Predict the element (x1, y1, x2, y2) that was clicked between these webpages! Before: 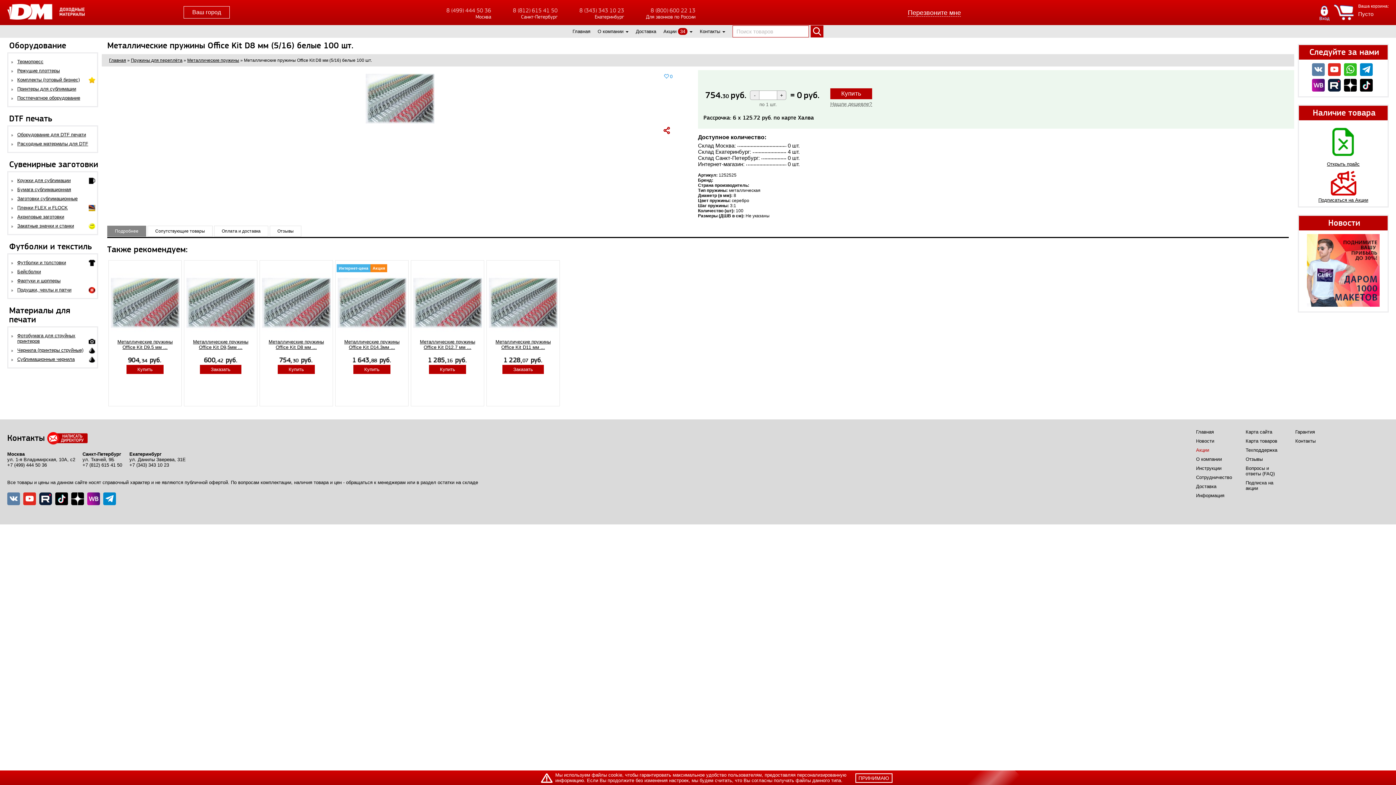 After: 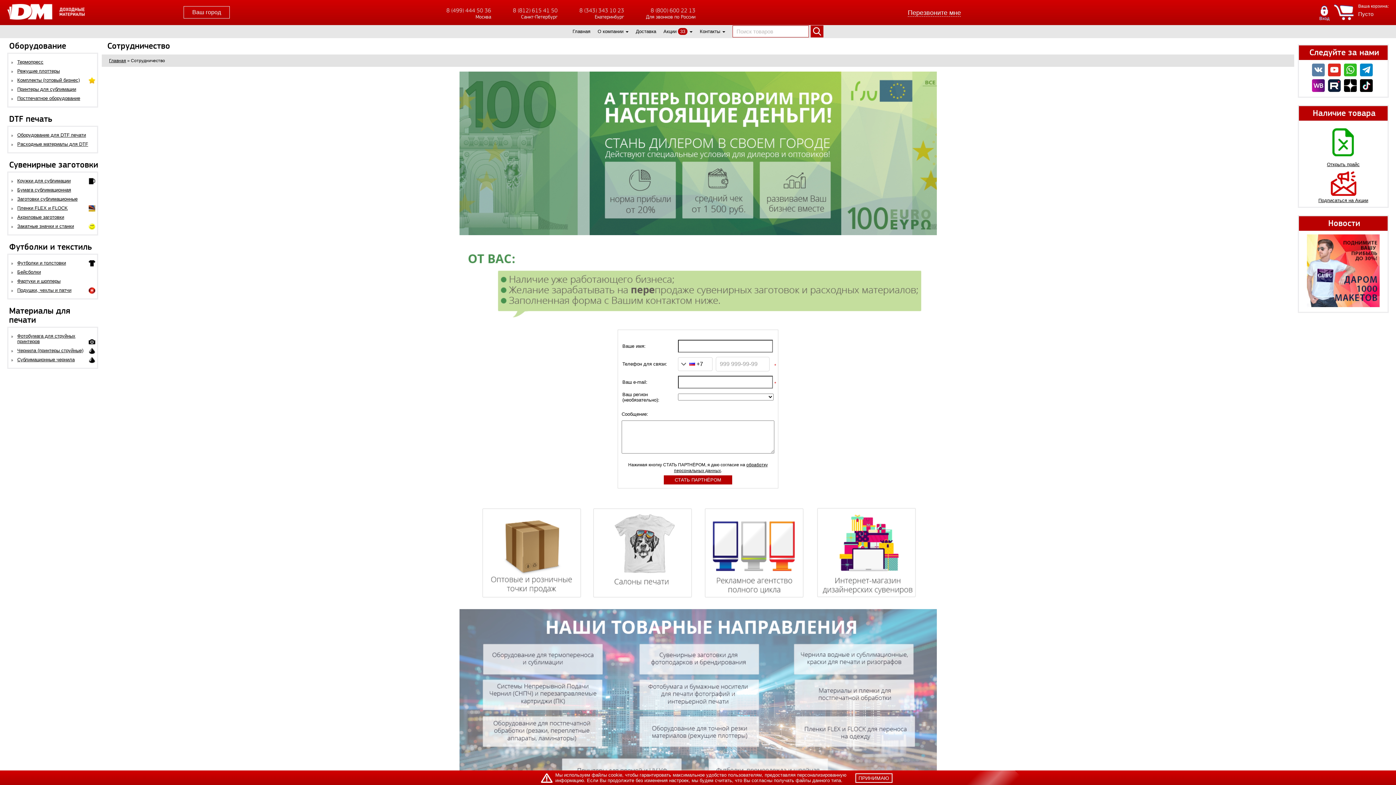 Action: bbox: (1196, 474, 1232, 480) label: Сотрудничество